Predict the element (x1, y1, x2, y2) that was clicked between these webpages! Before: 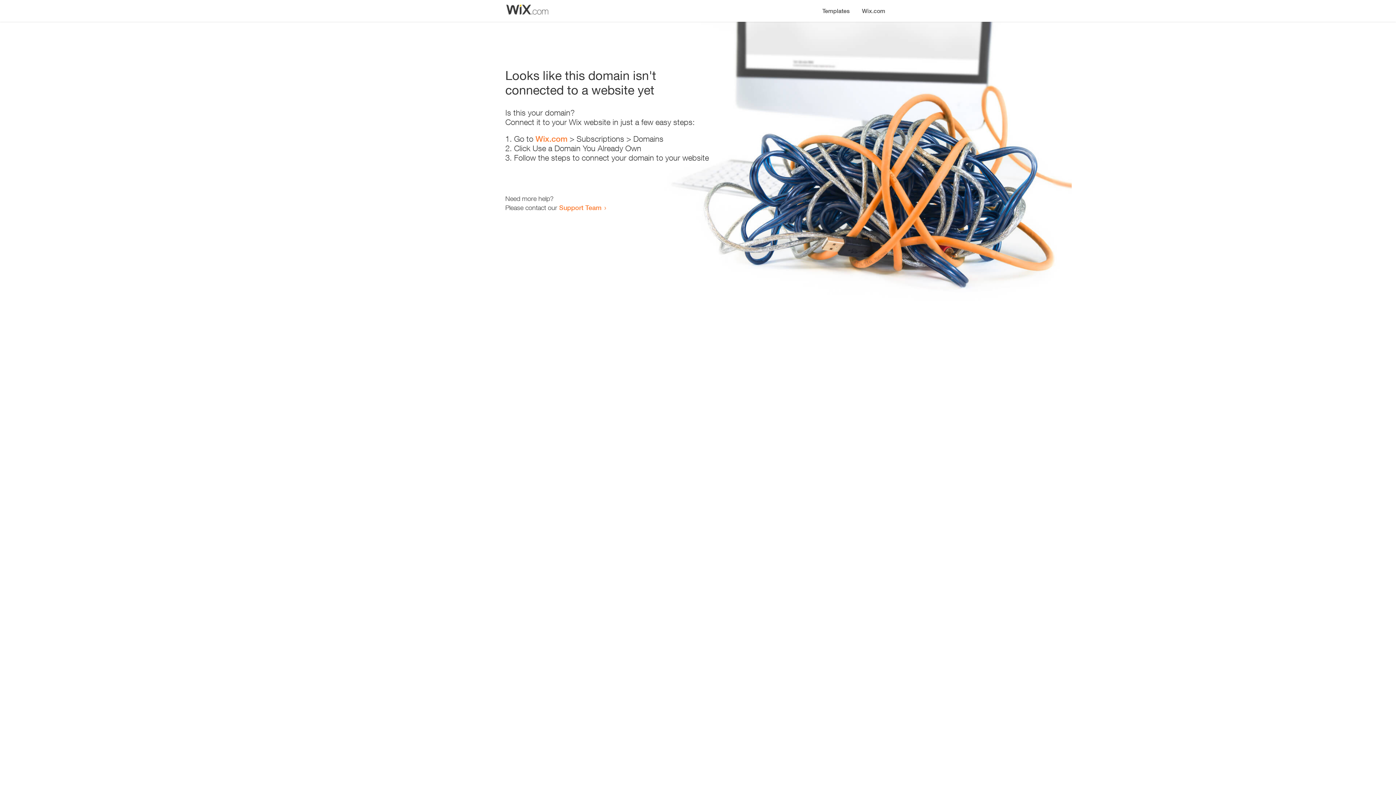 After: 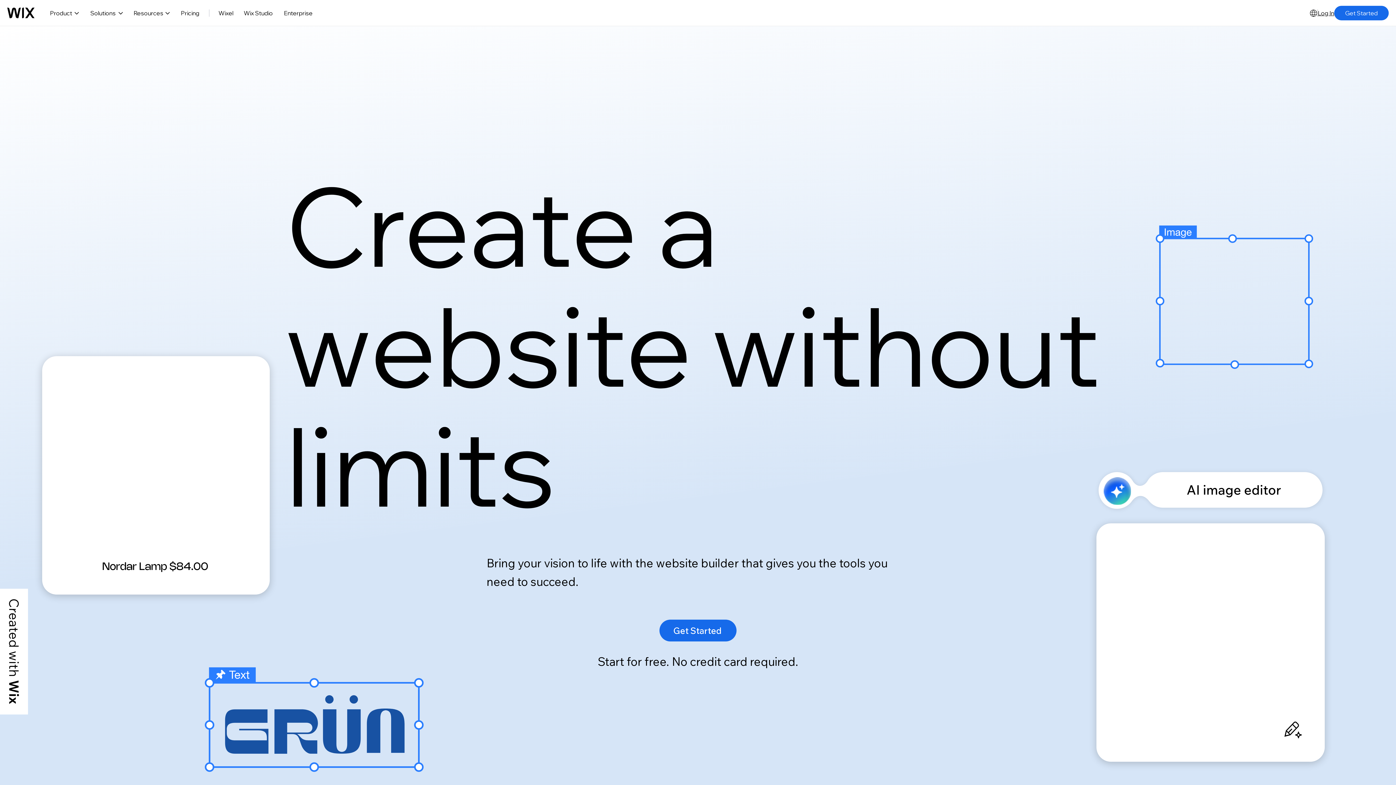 Action: bbox: (856, 0, 890, 14) label: Wix.com